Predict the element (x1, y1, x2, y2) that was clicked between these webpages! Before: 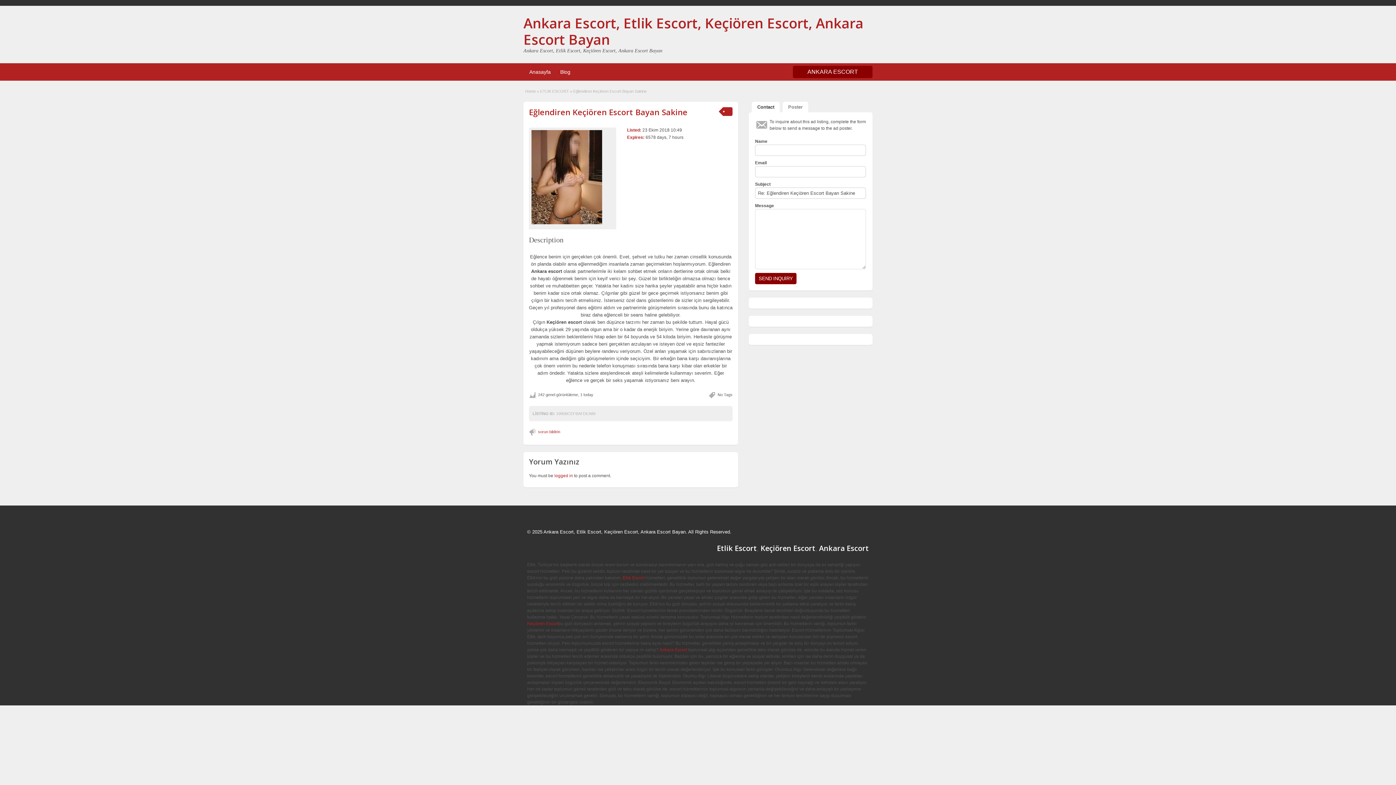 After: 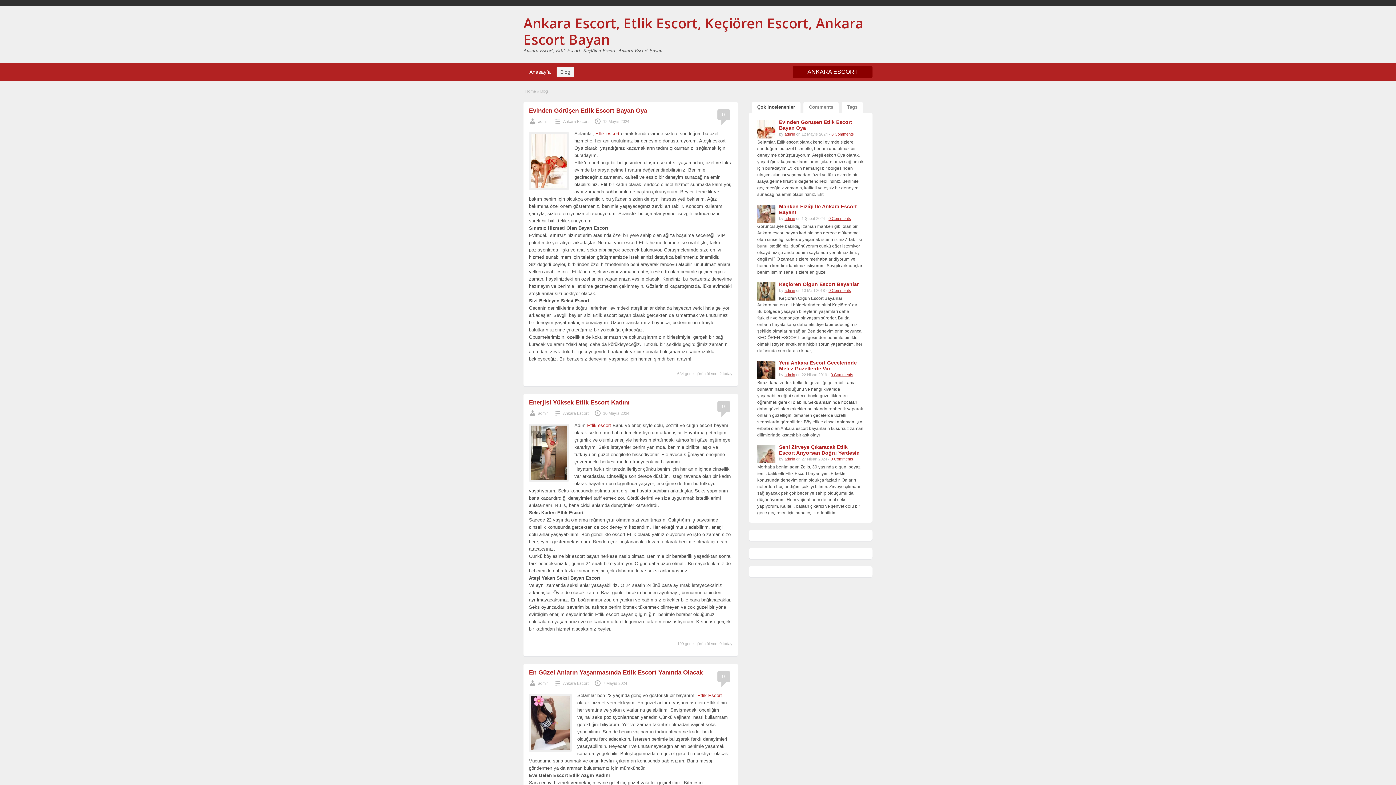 Action: label: Blog bbox: (556, 66, 574, 77)